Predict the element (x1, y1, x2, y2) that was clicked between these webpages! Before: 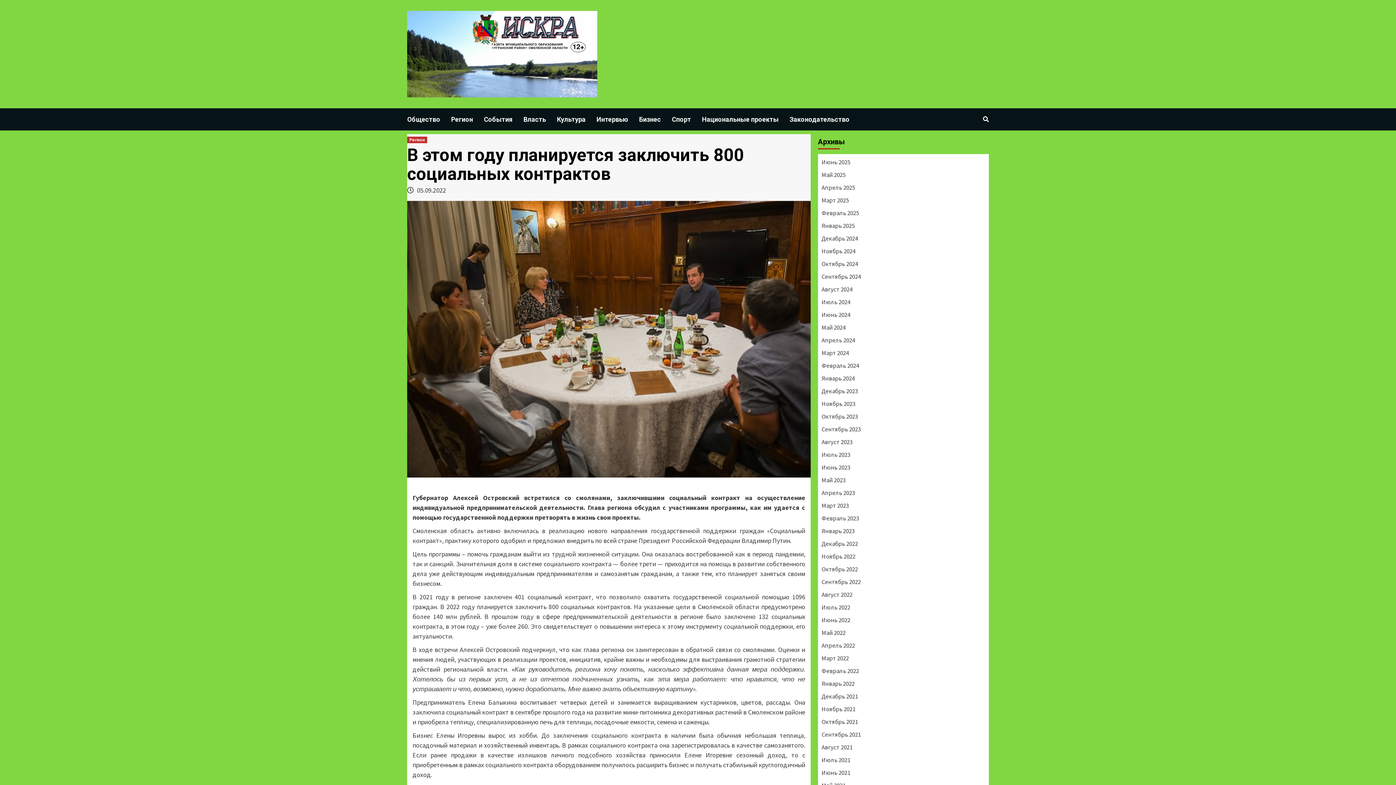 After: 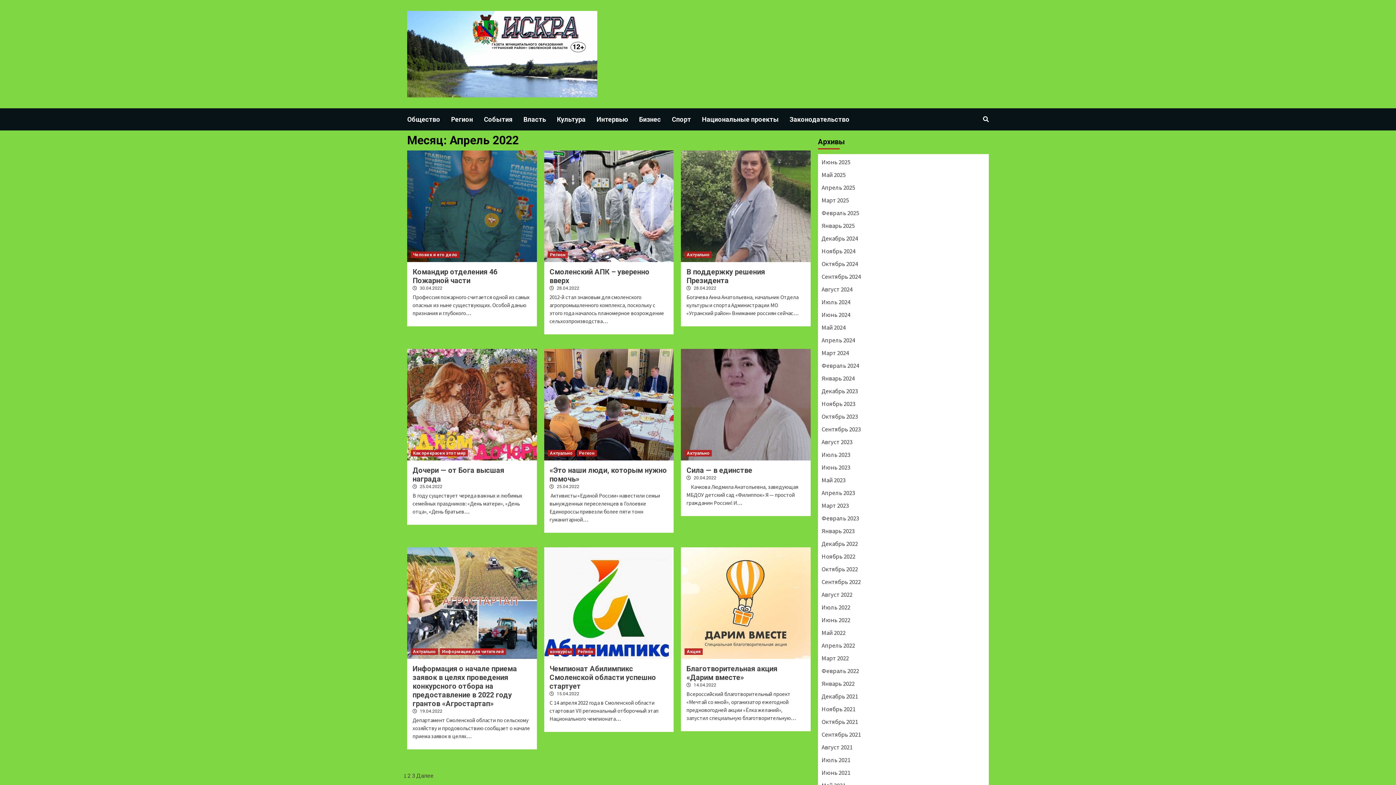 Action: label: Апрель 2022 bbox: (821, 641, 985, 654)